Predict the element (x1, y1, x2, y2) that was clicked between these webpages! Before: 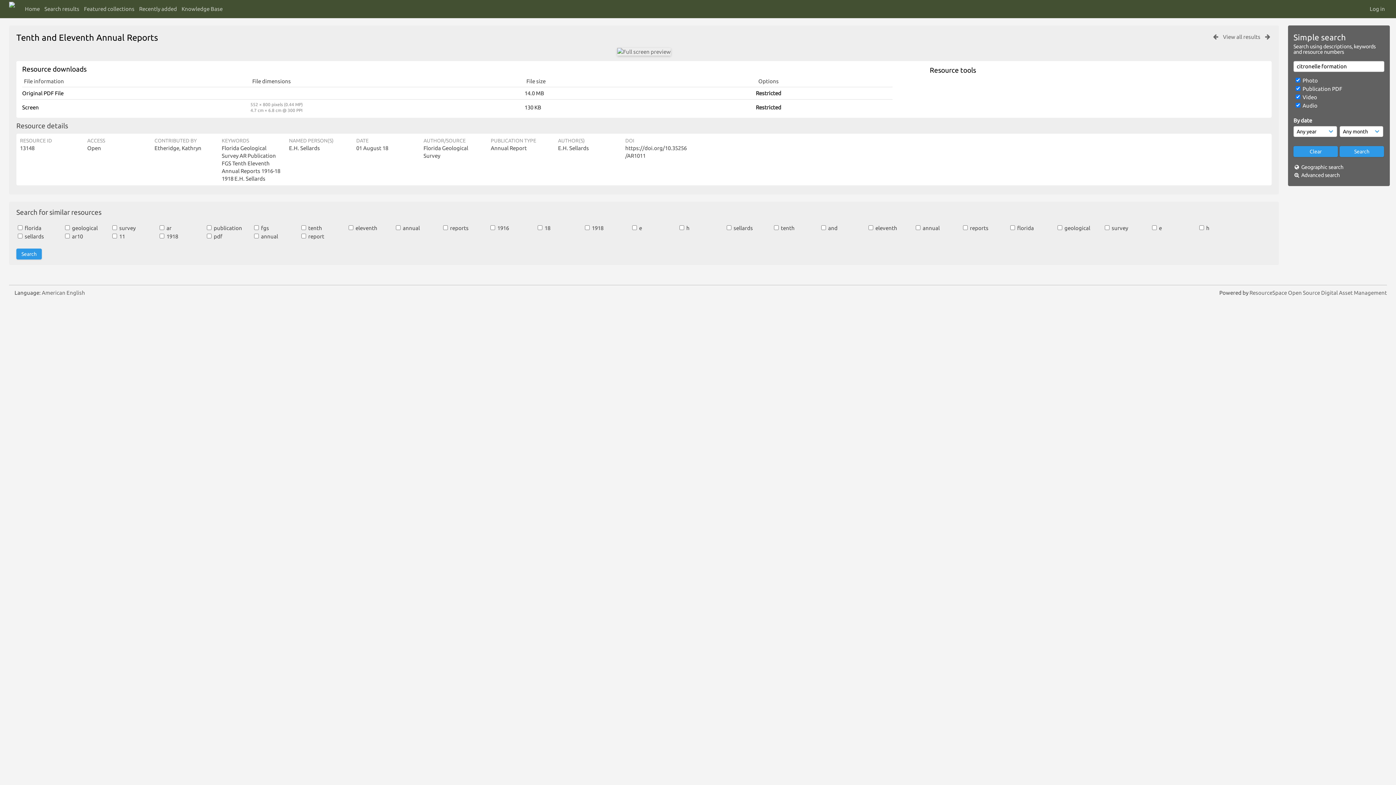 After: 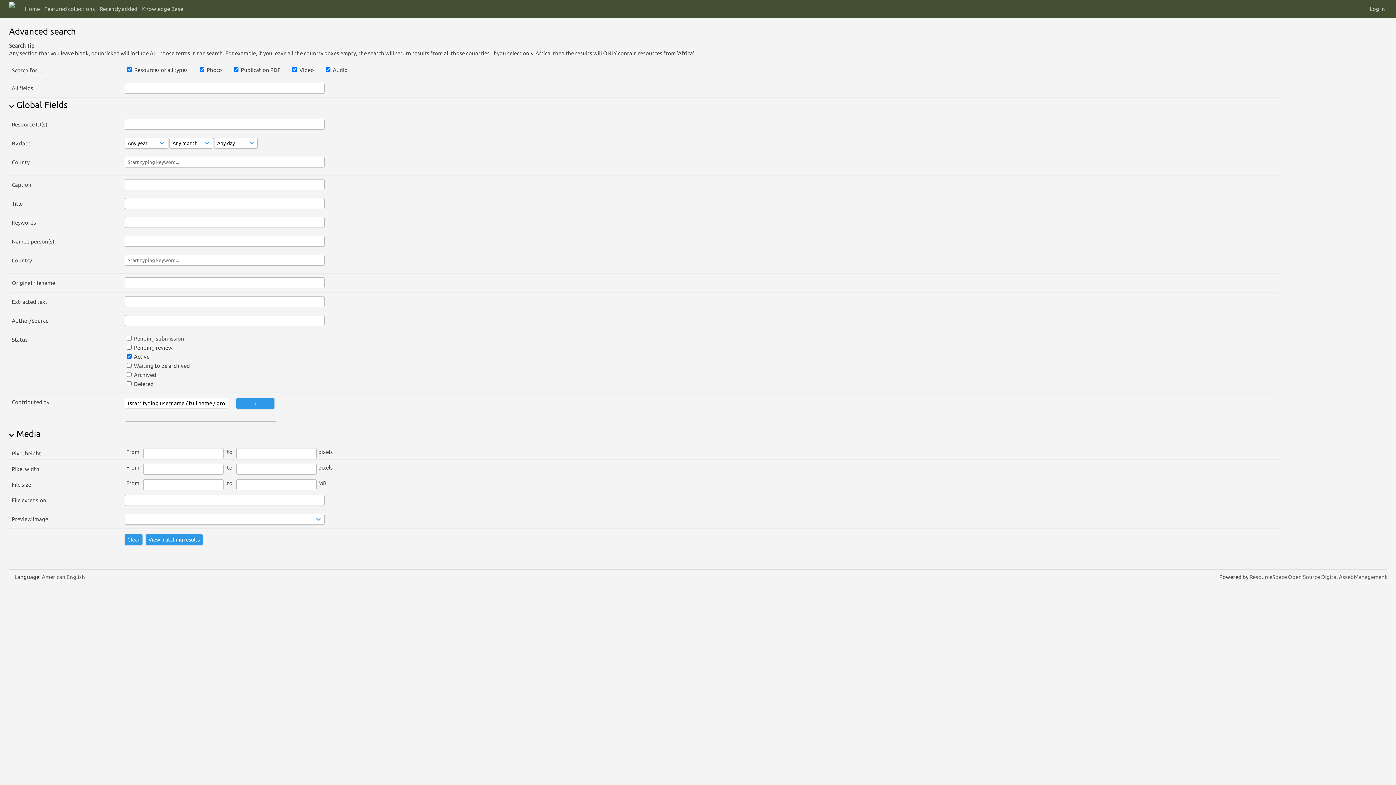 Action: label: Advanced search bbox: (1301, 172, 1340, 178)